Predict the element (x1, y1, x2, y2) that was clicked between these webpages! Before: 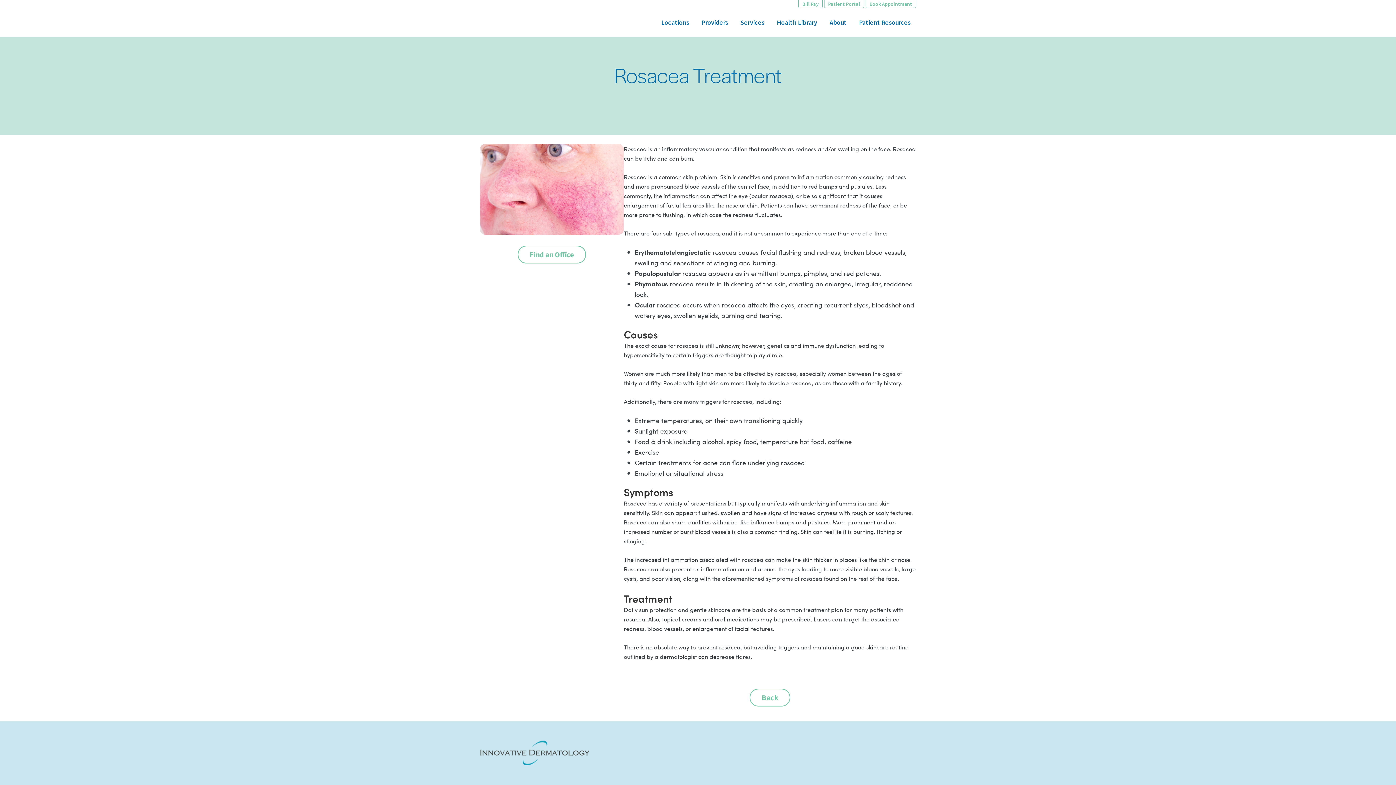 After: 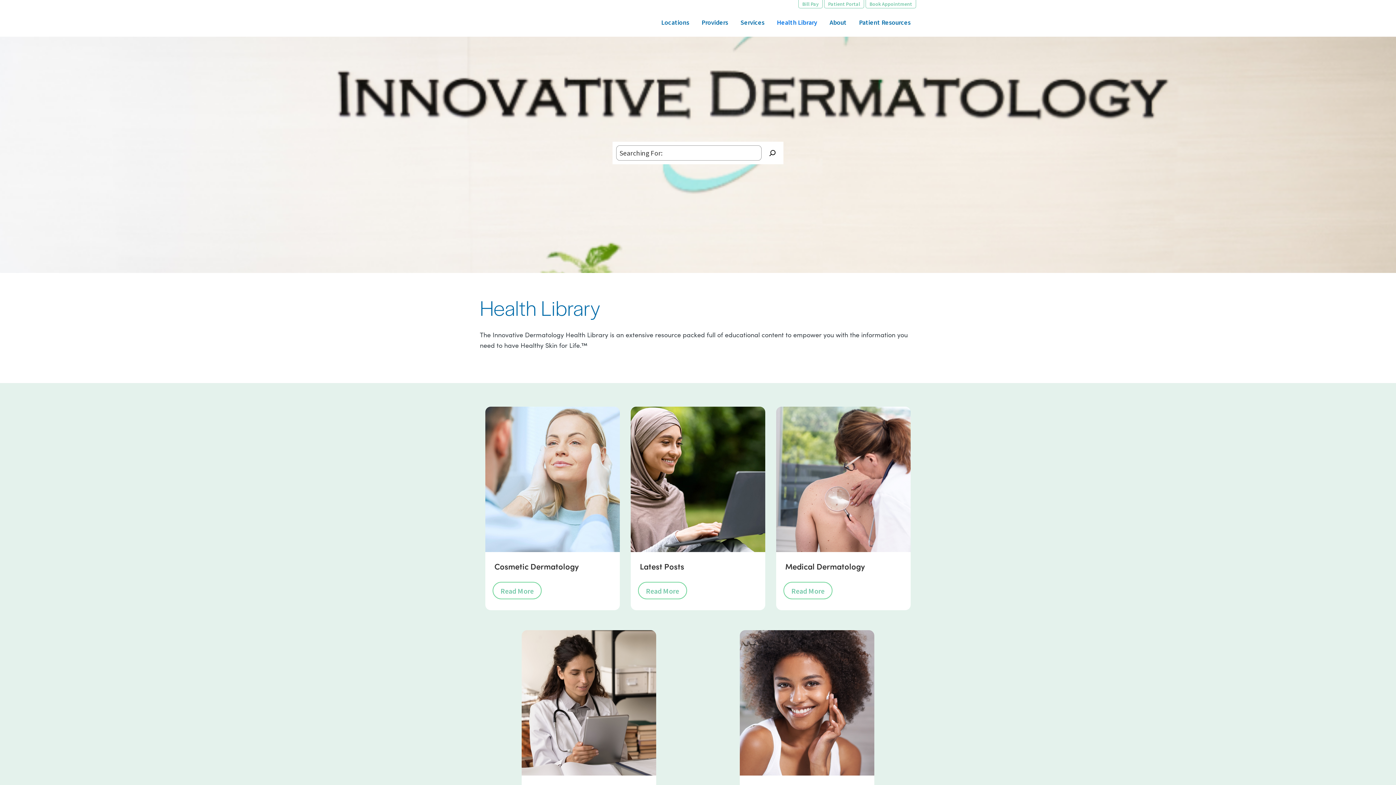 Action: bbox: (771, 13, 822, 32) label: Health Library